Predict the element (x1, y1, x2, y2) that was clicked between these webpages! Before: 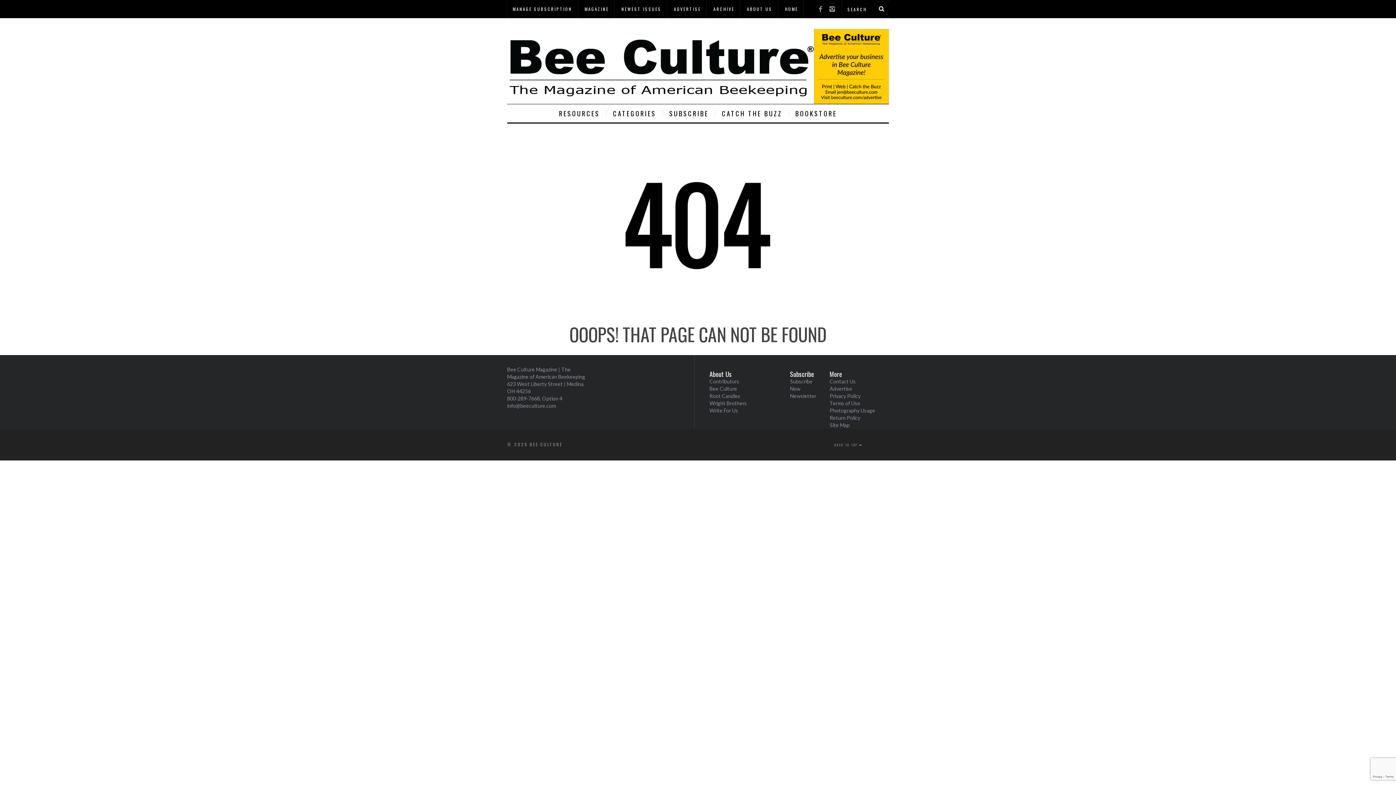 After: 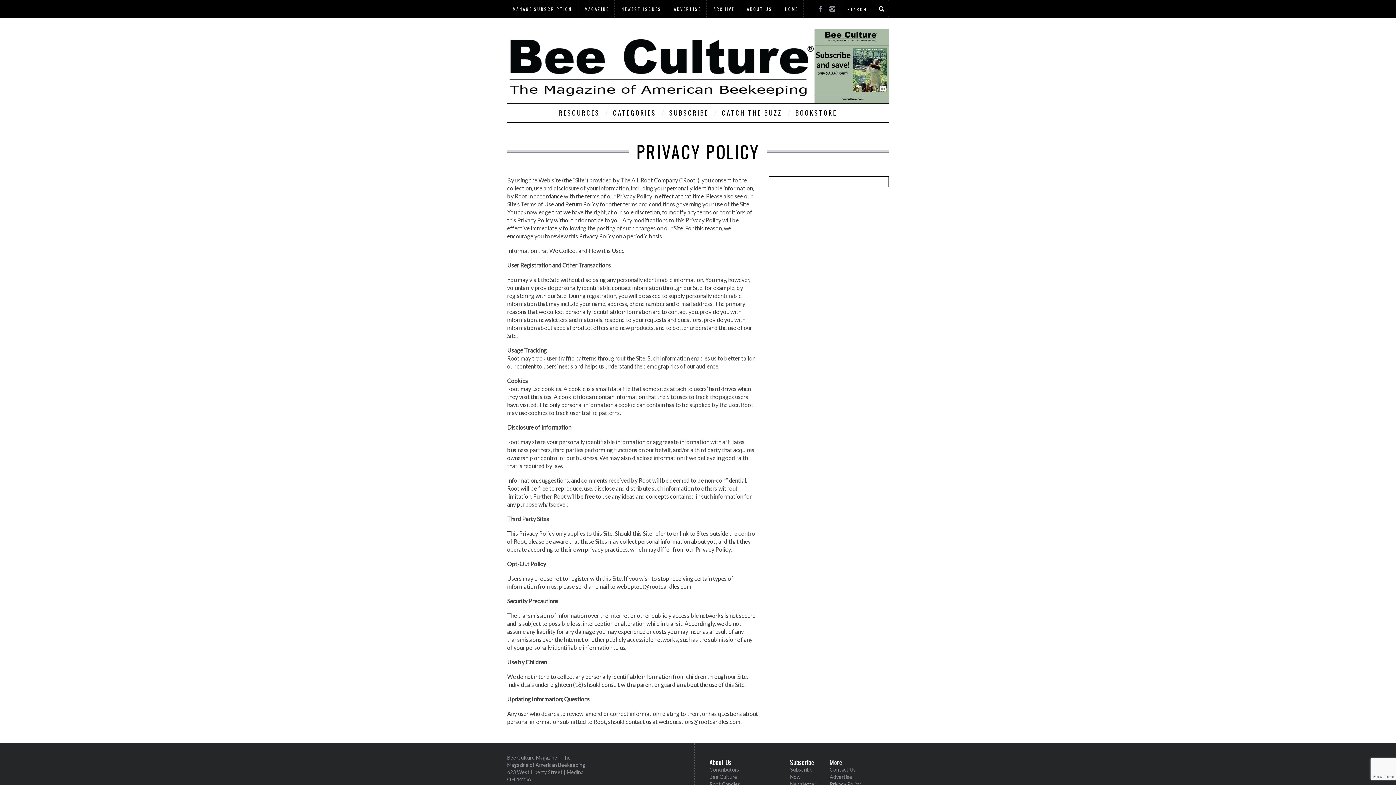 Action: label: Privacy Policy bbox: (829, 392, 860, 398)